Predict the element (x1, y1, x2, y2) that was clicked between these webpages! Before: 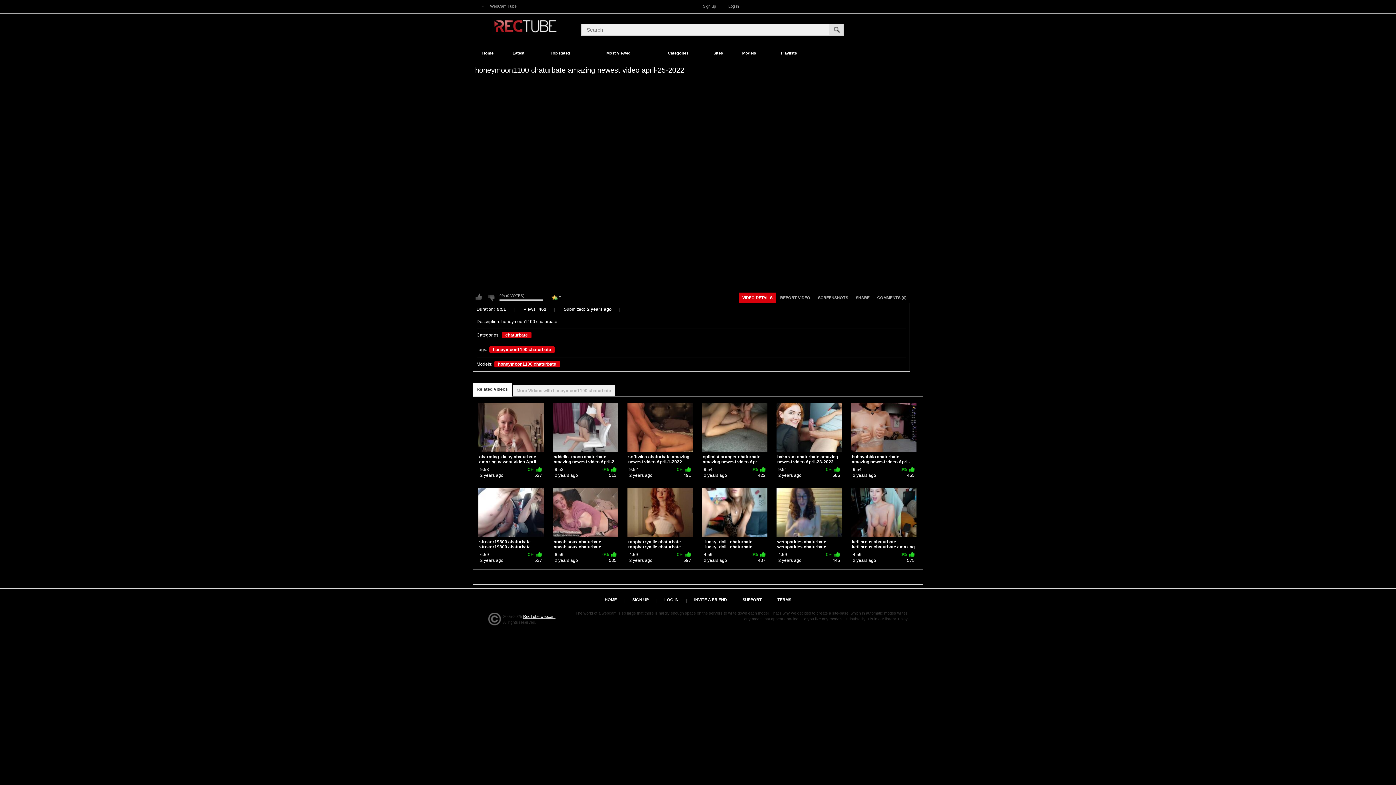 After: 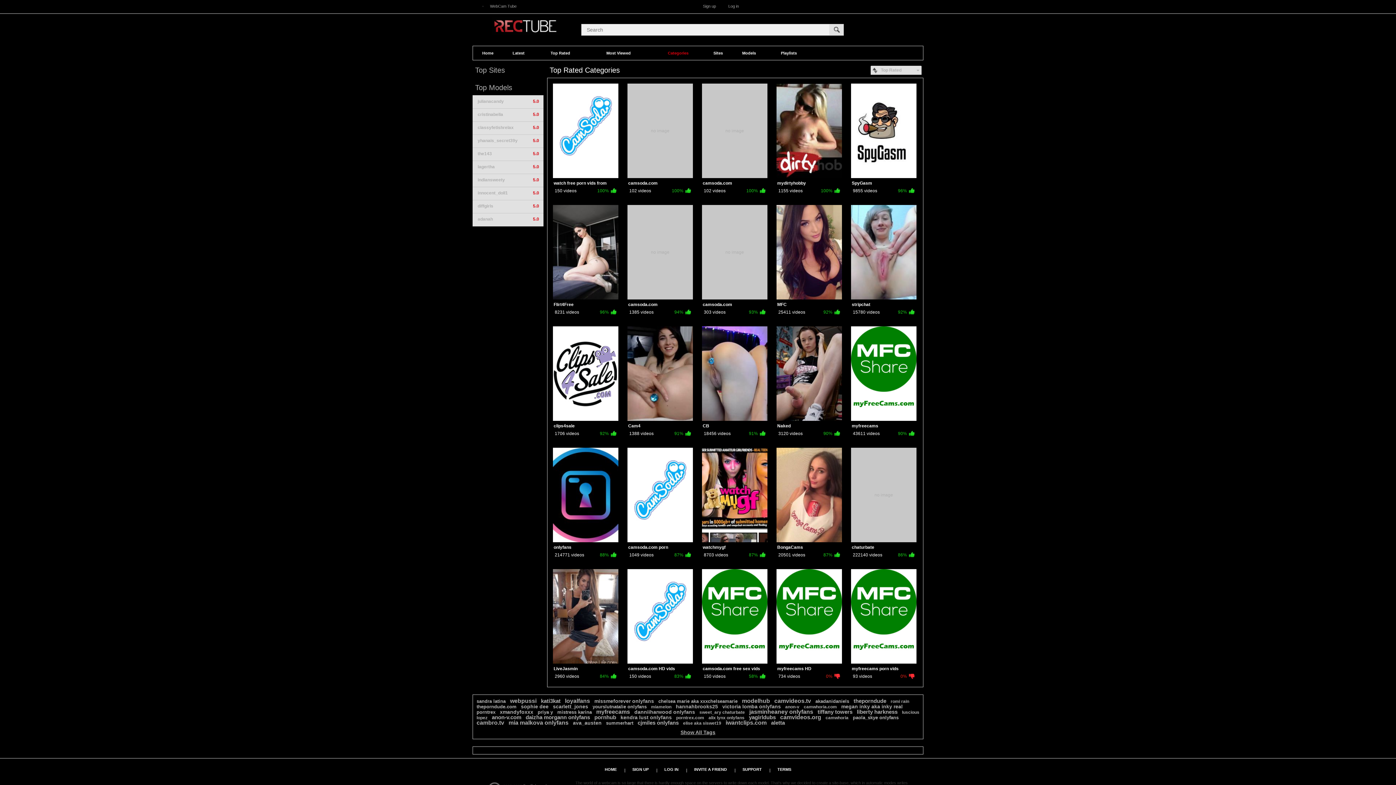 Action: label: Categories bbox: (650, 46, 705, 60)